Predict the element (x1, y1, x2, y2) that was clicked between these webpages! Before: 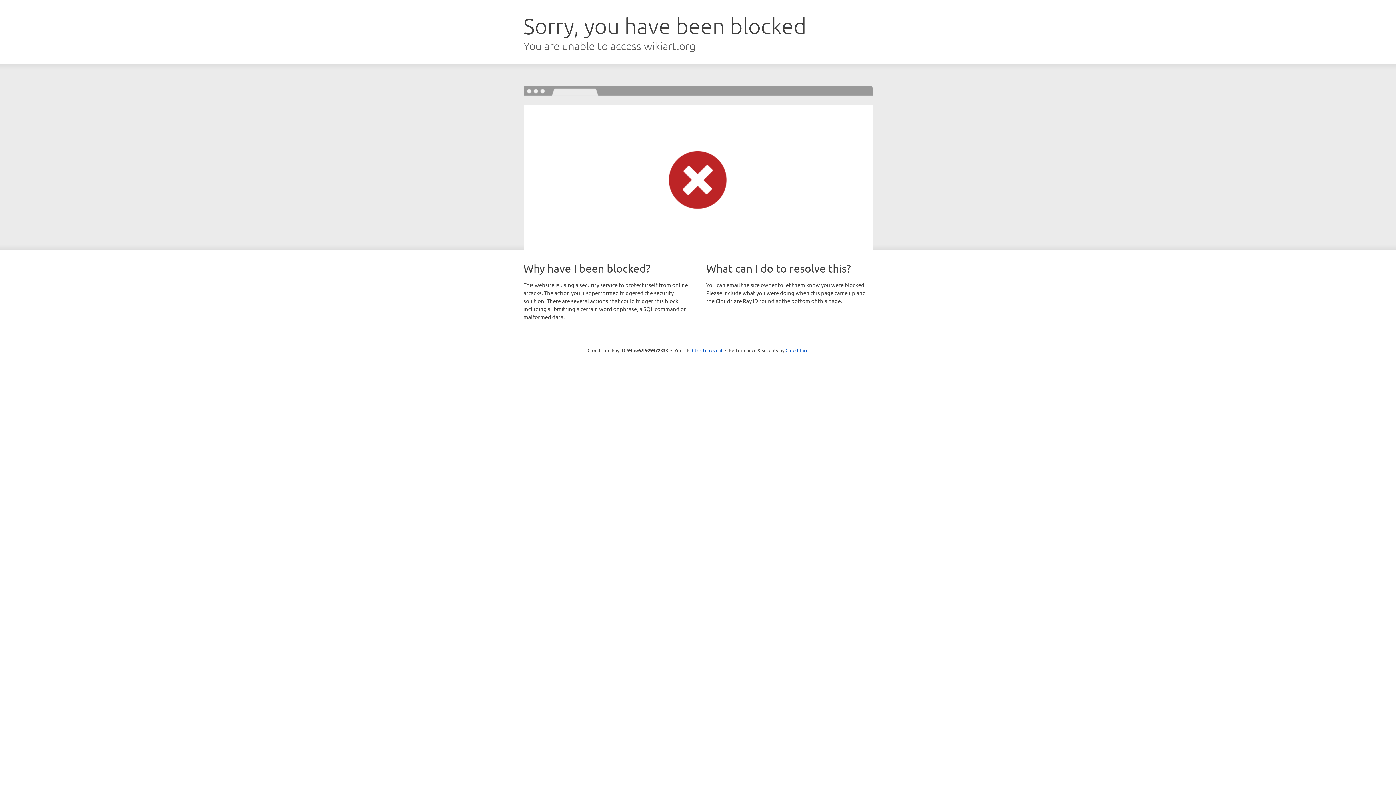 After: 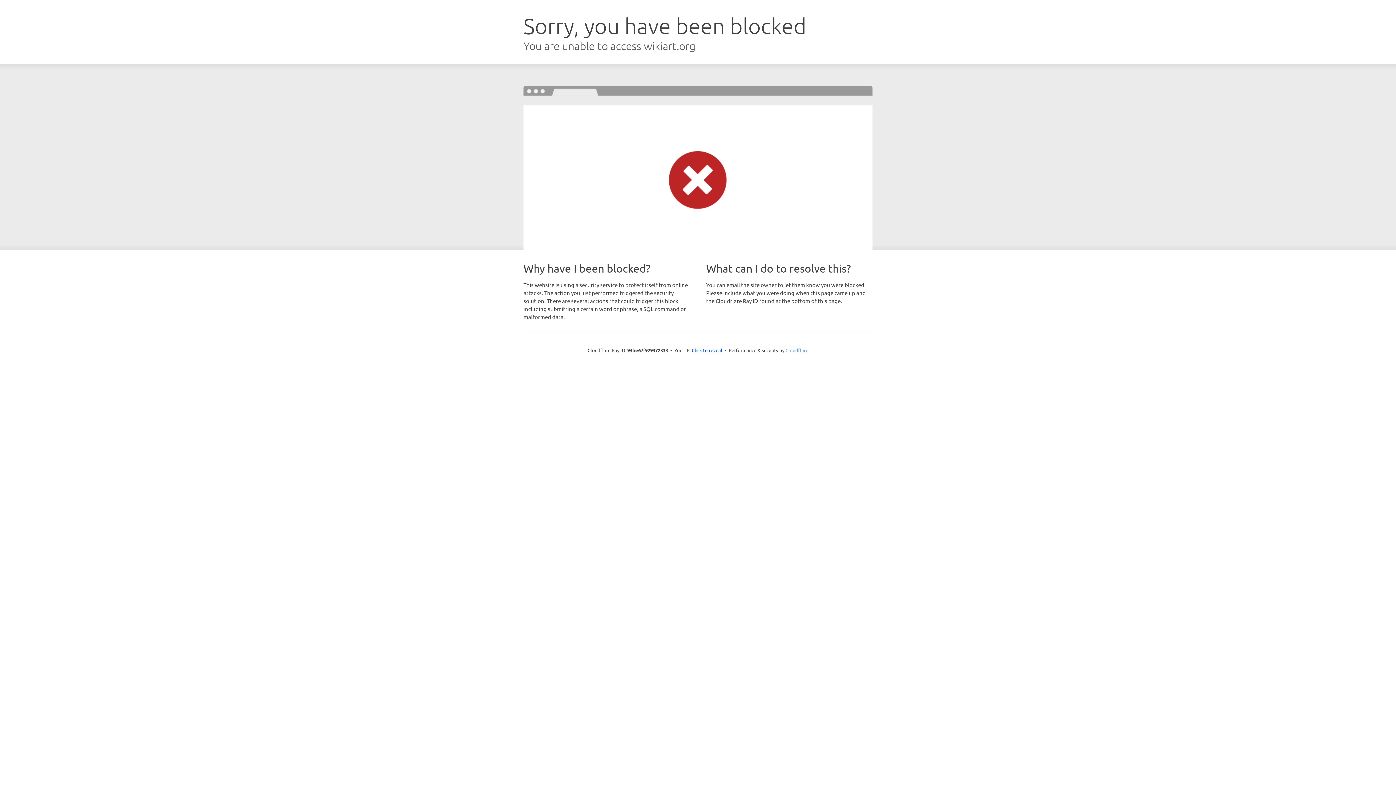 Action: label: Cloudflare bbox: (785, 347, 808, 353)